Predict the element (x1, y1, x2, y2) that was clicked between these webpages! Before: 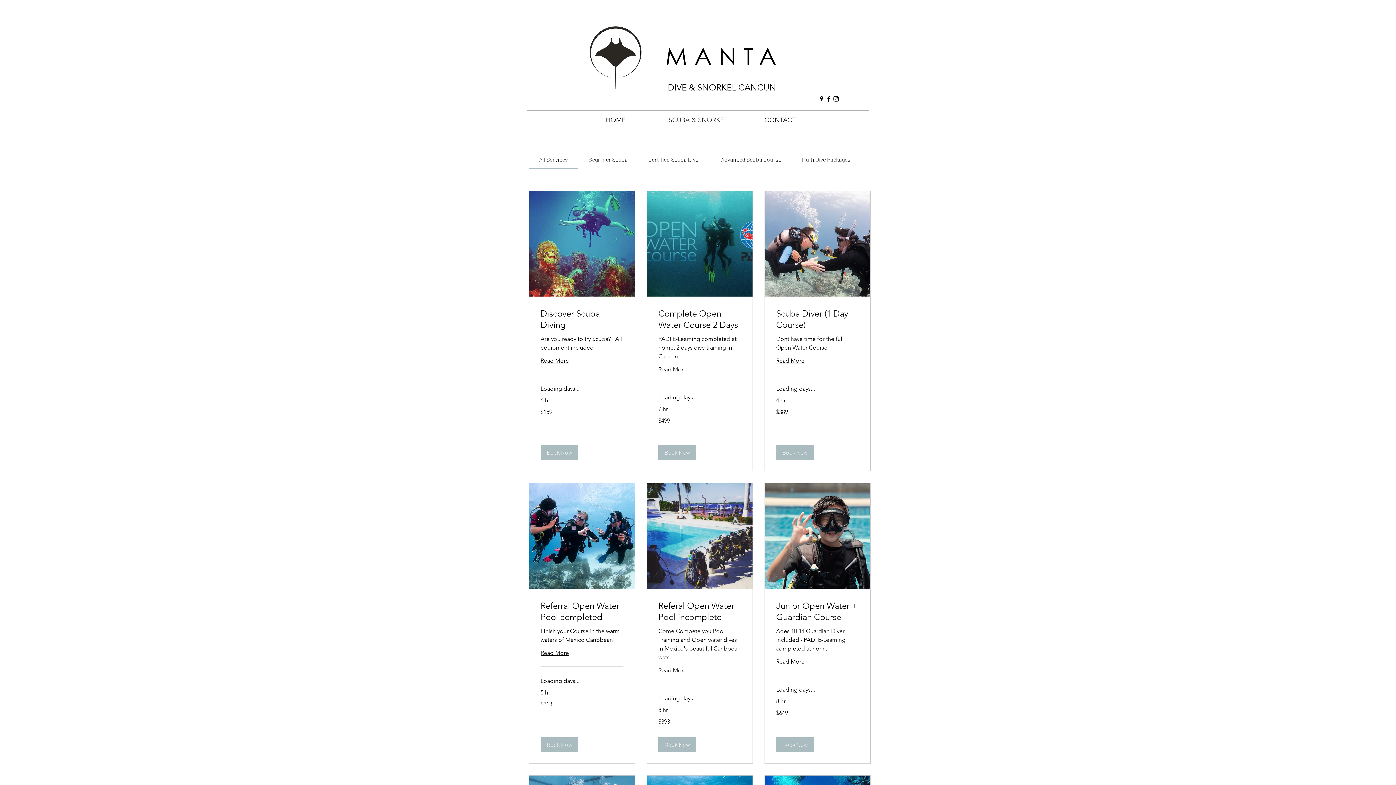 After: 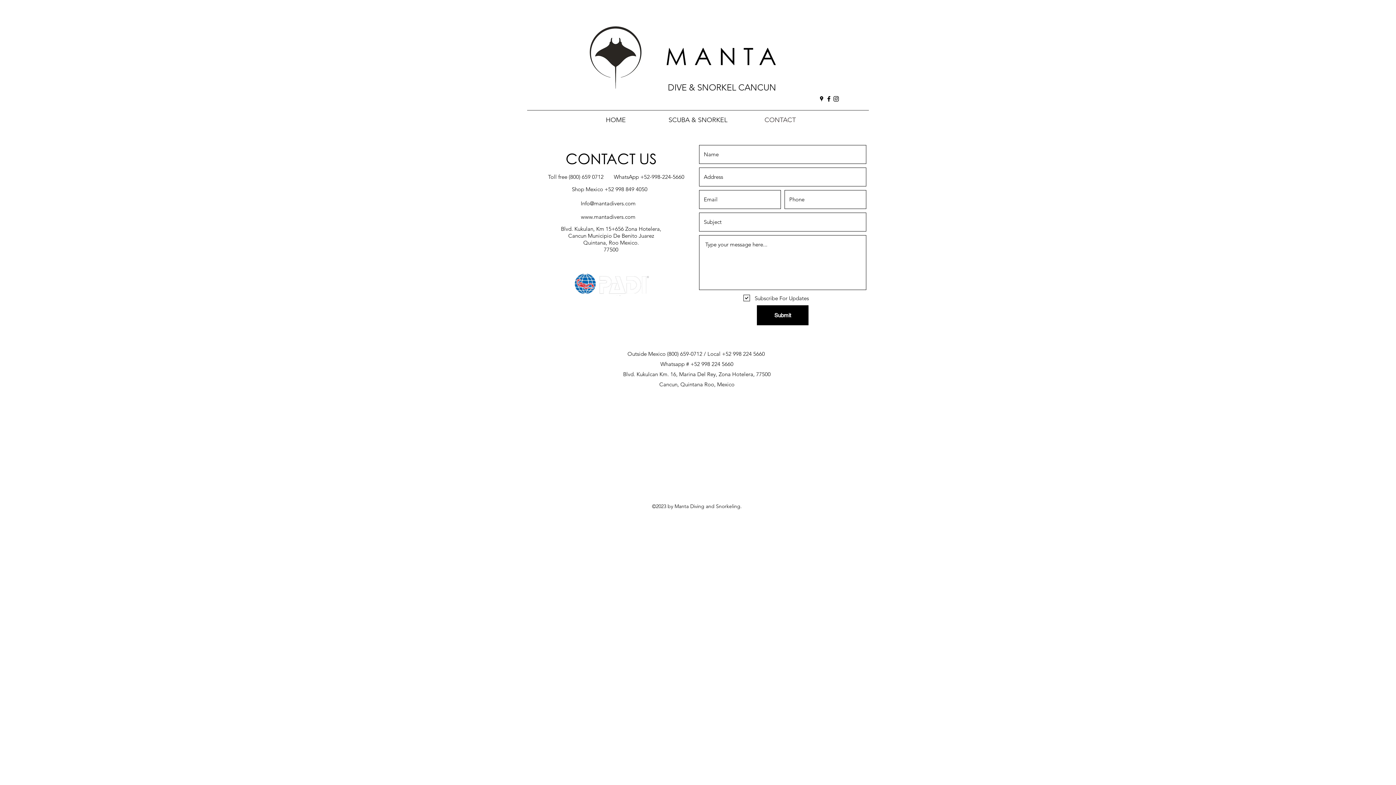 Action: bbox: (739, 112, 821, 128) label: CONTACT